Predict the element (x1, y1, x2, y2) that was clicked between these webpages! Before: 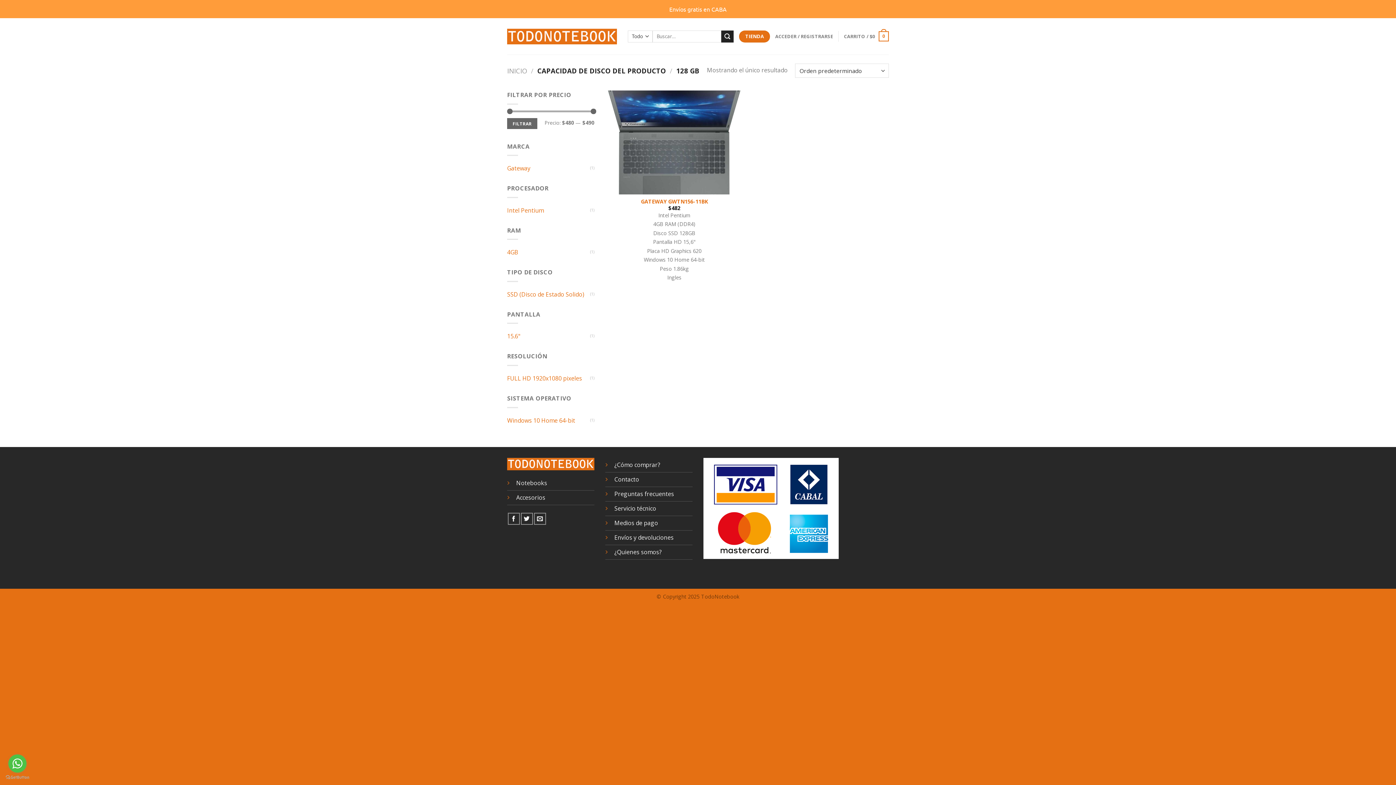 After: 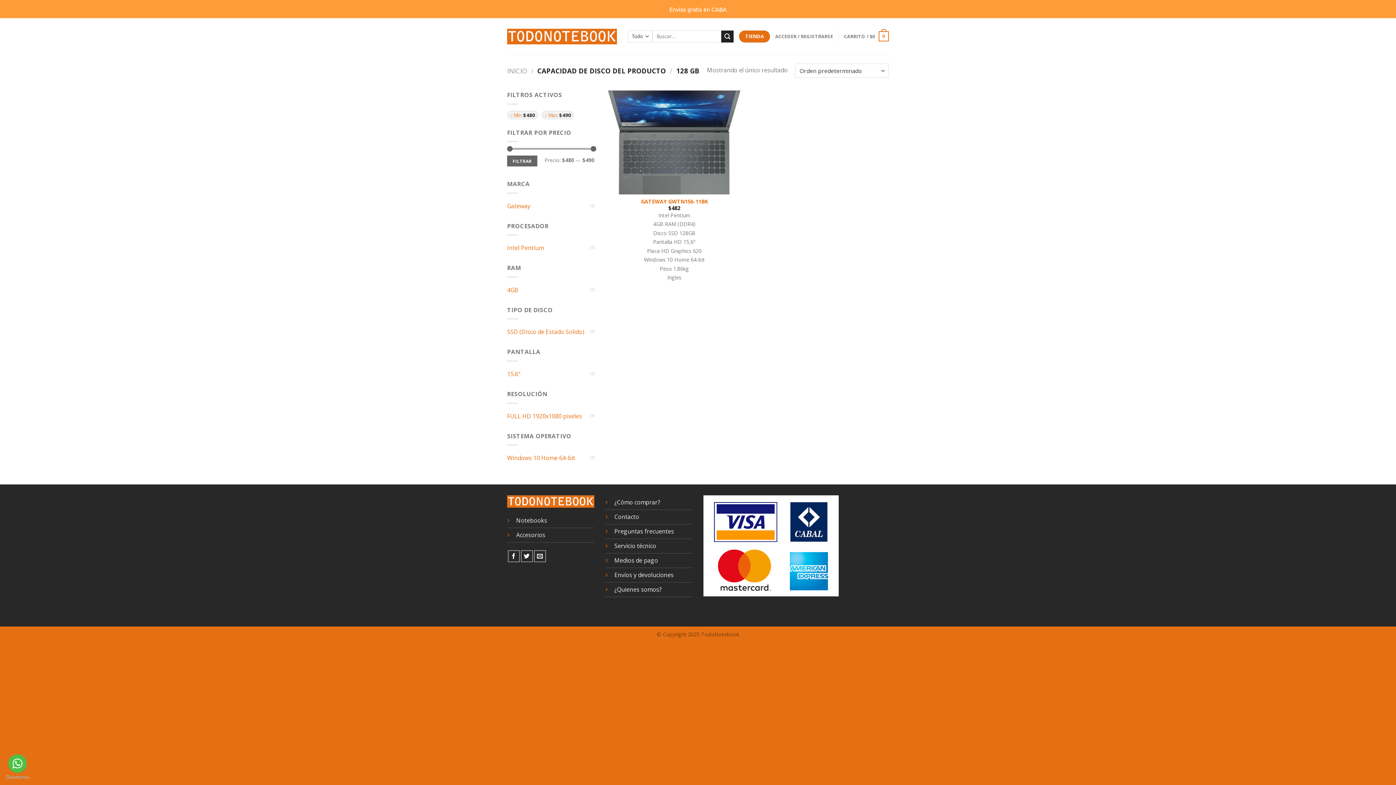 Action: label: FILTRAR bbox: (507, 118, 537, 129)